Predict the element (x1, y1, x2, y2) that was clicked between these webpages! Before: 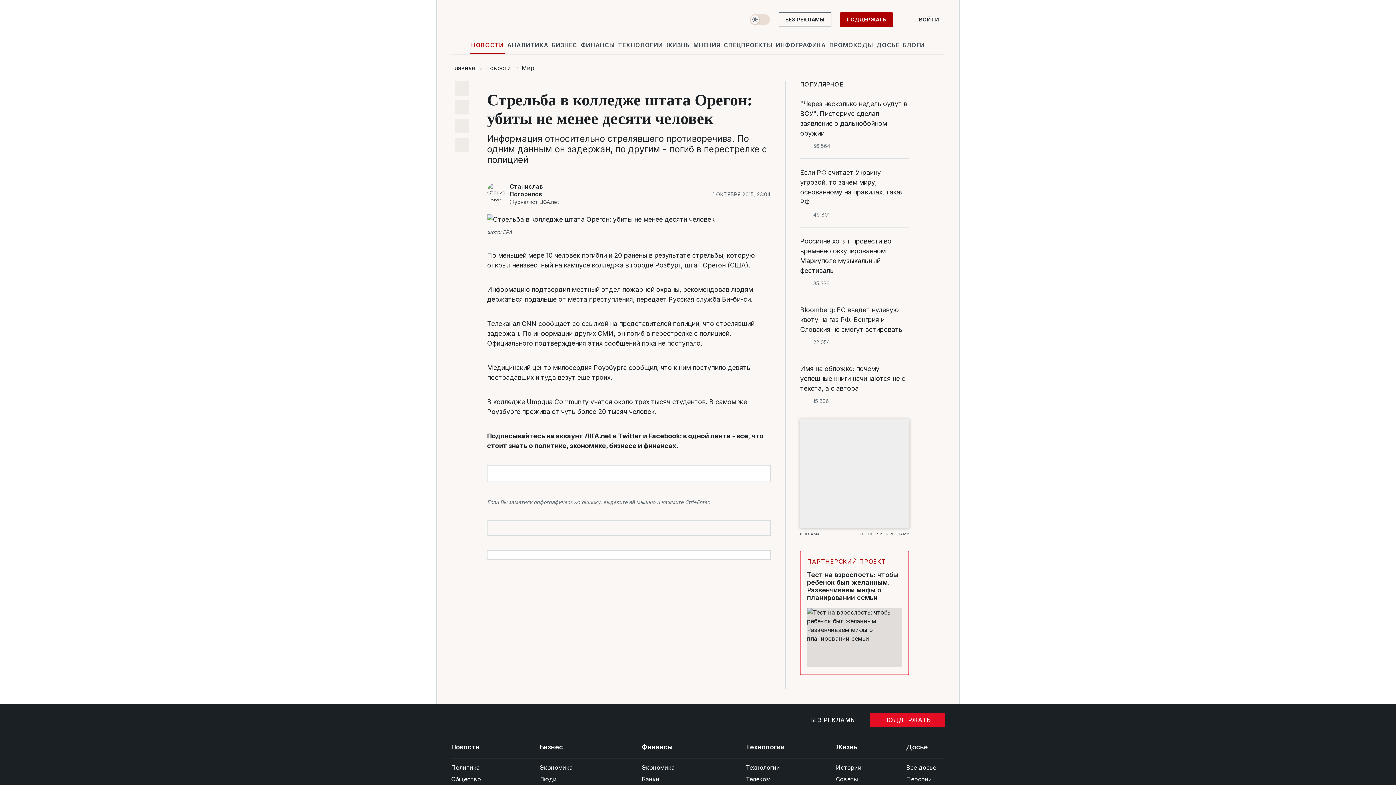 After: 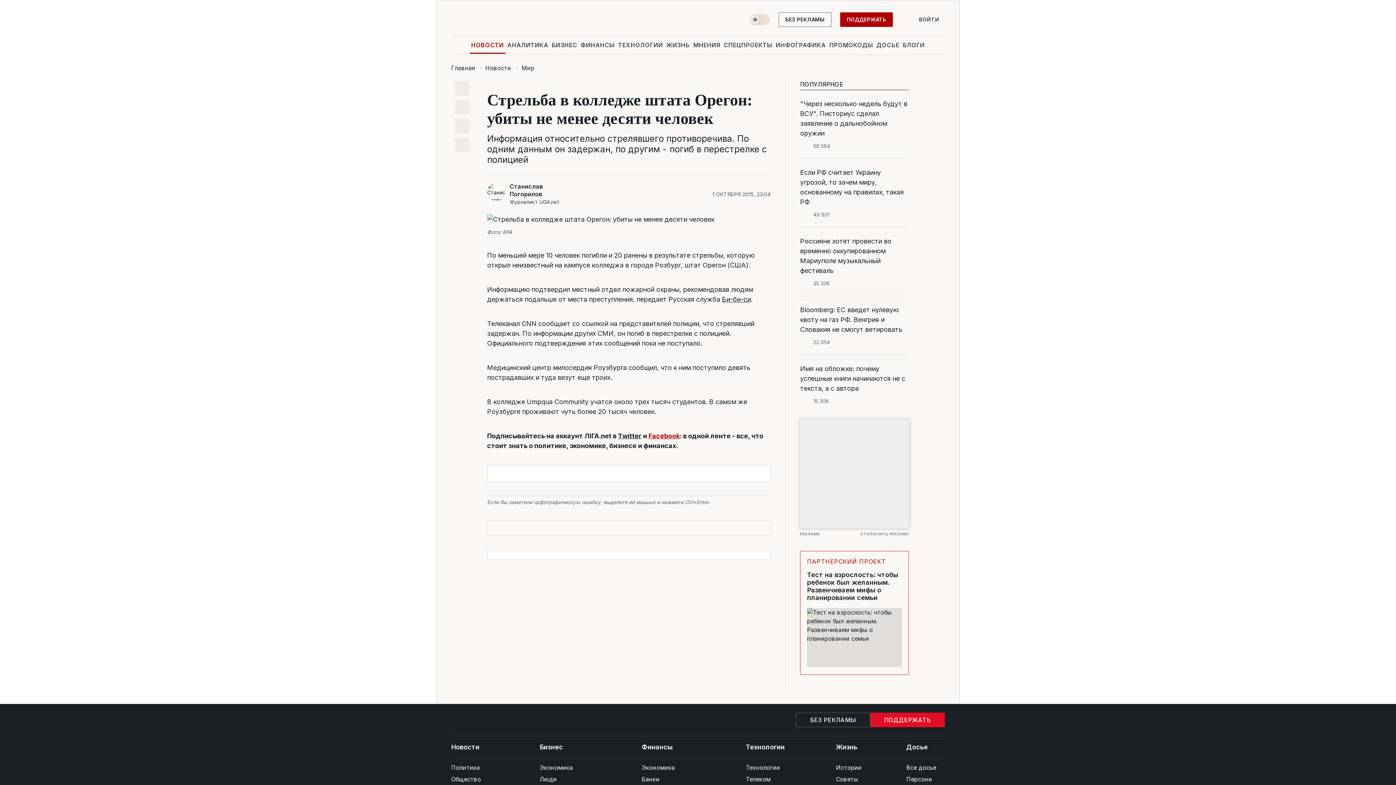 Action: label: Facebook bbox: (648, 432, 680, 440)